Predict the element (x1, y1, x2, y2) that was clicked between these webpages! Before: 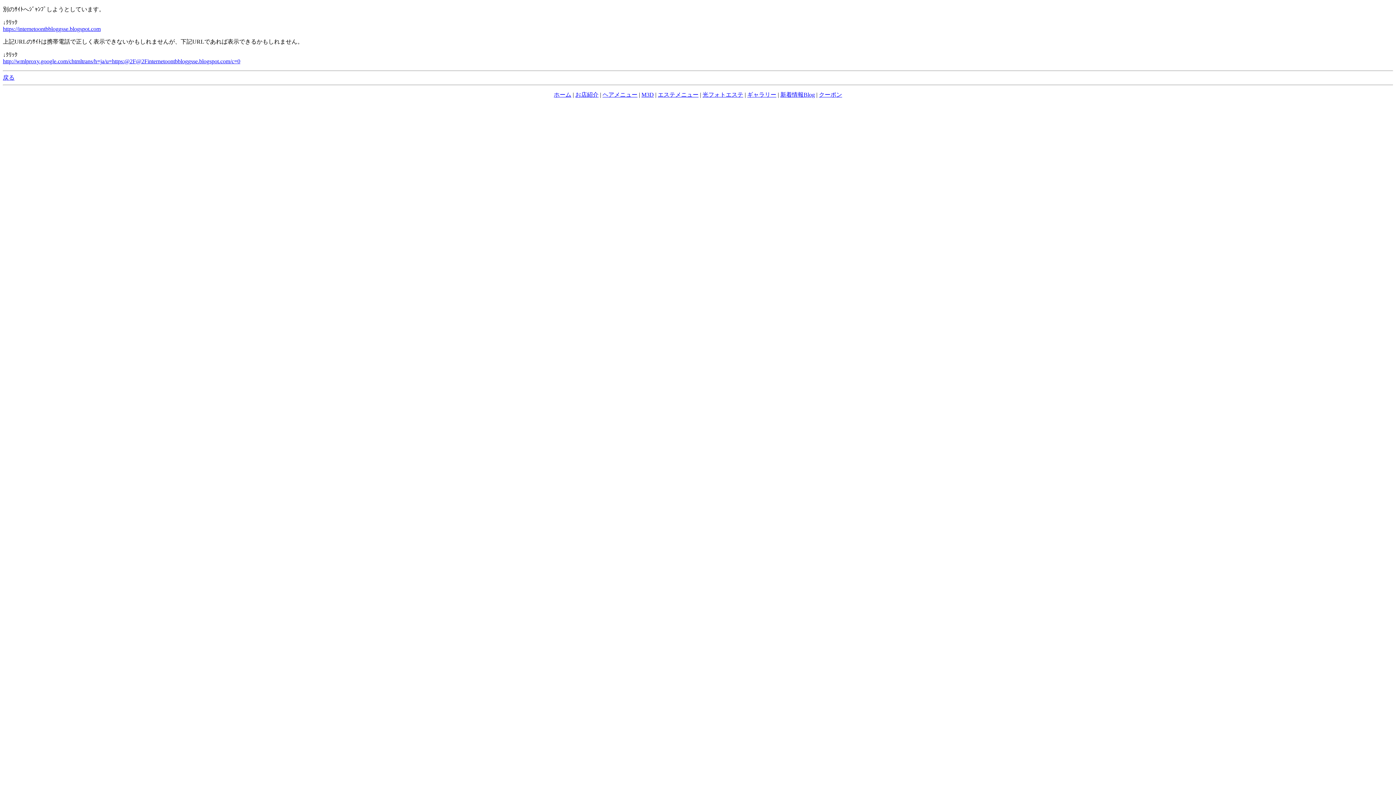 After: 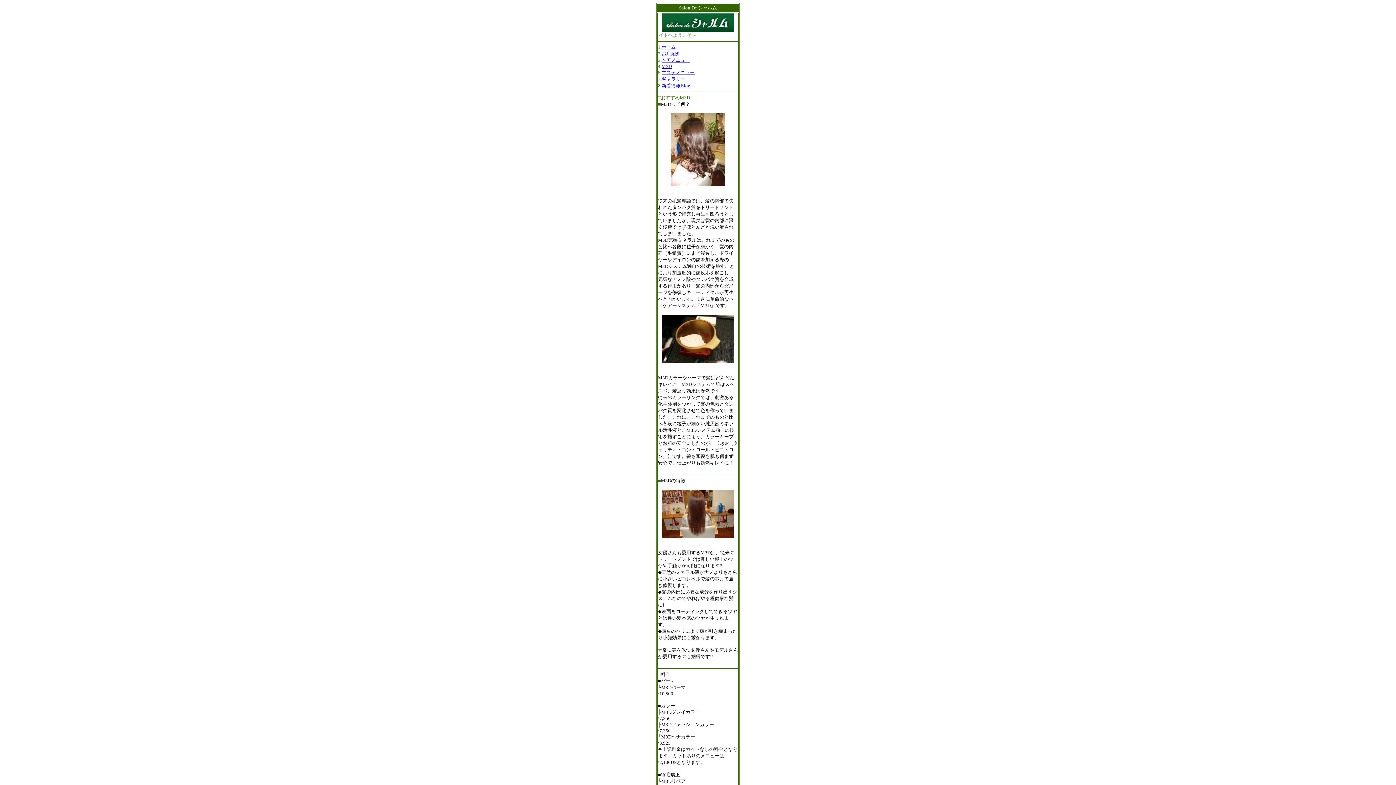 Action: label: M3D bbox: (641, 91, 654, 97)